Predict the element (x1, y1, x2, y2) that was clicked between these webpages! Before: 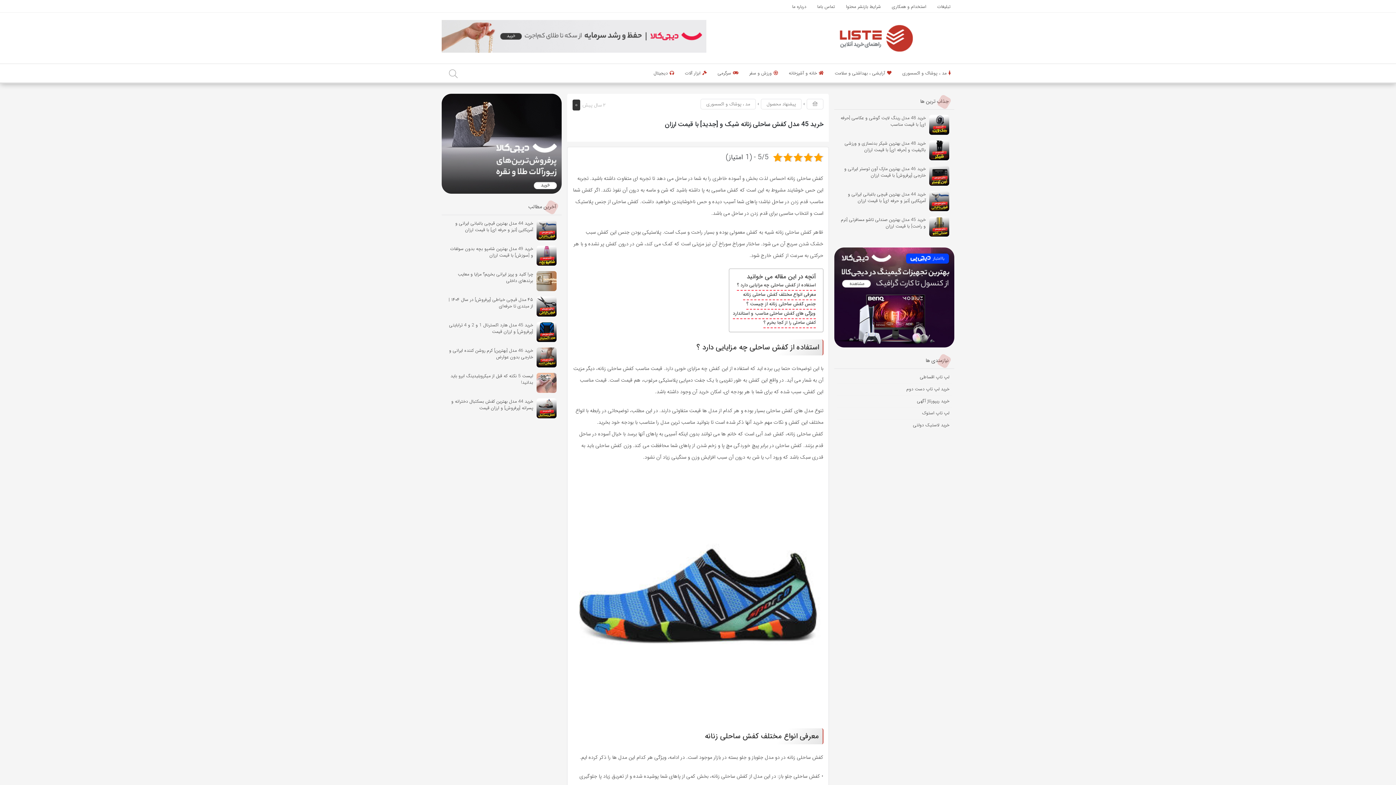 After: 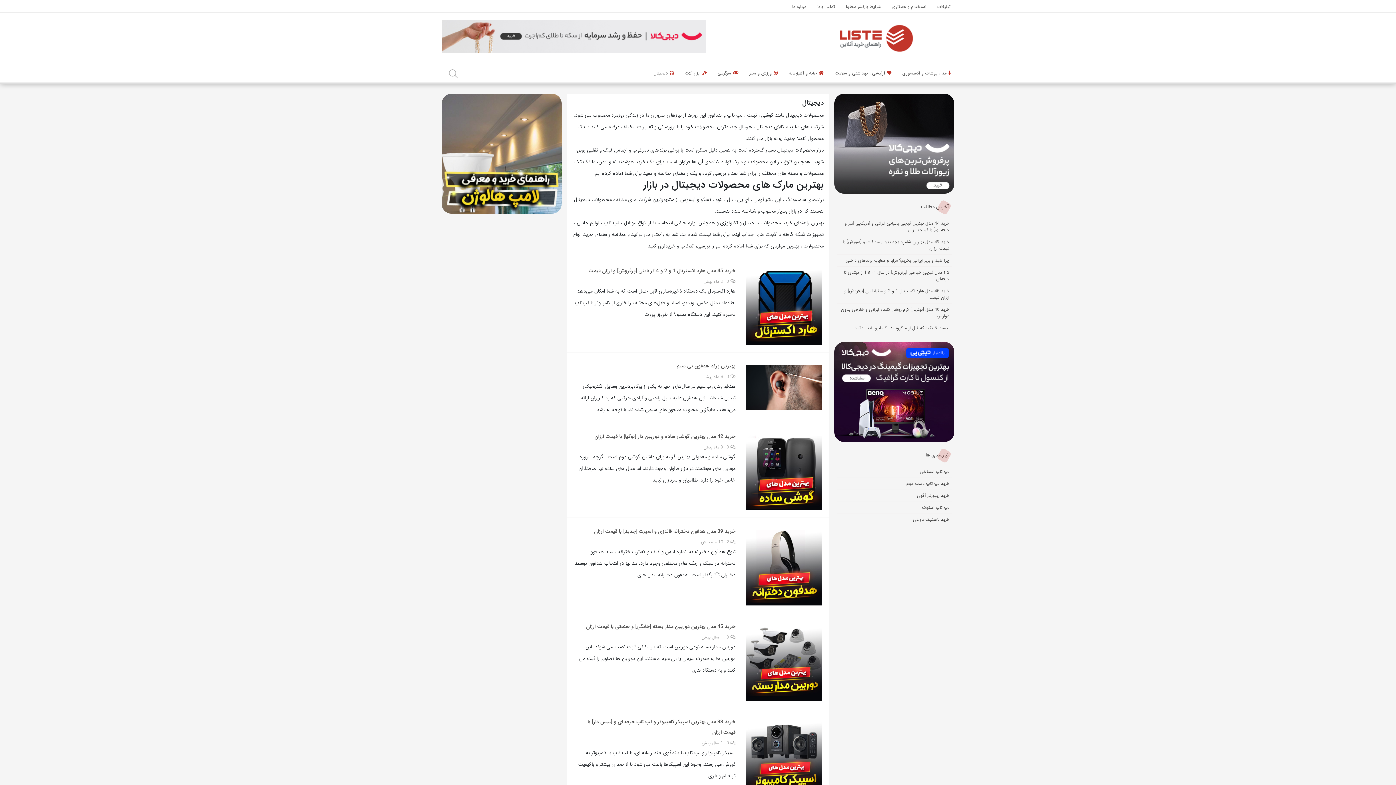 Action: label: دیجیتال bbox: (653, 69, 674, 76)